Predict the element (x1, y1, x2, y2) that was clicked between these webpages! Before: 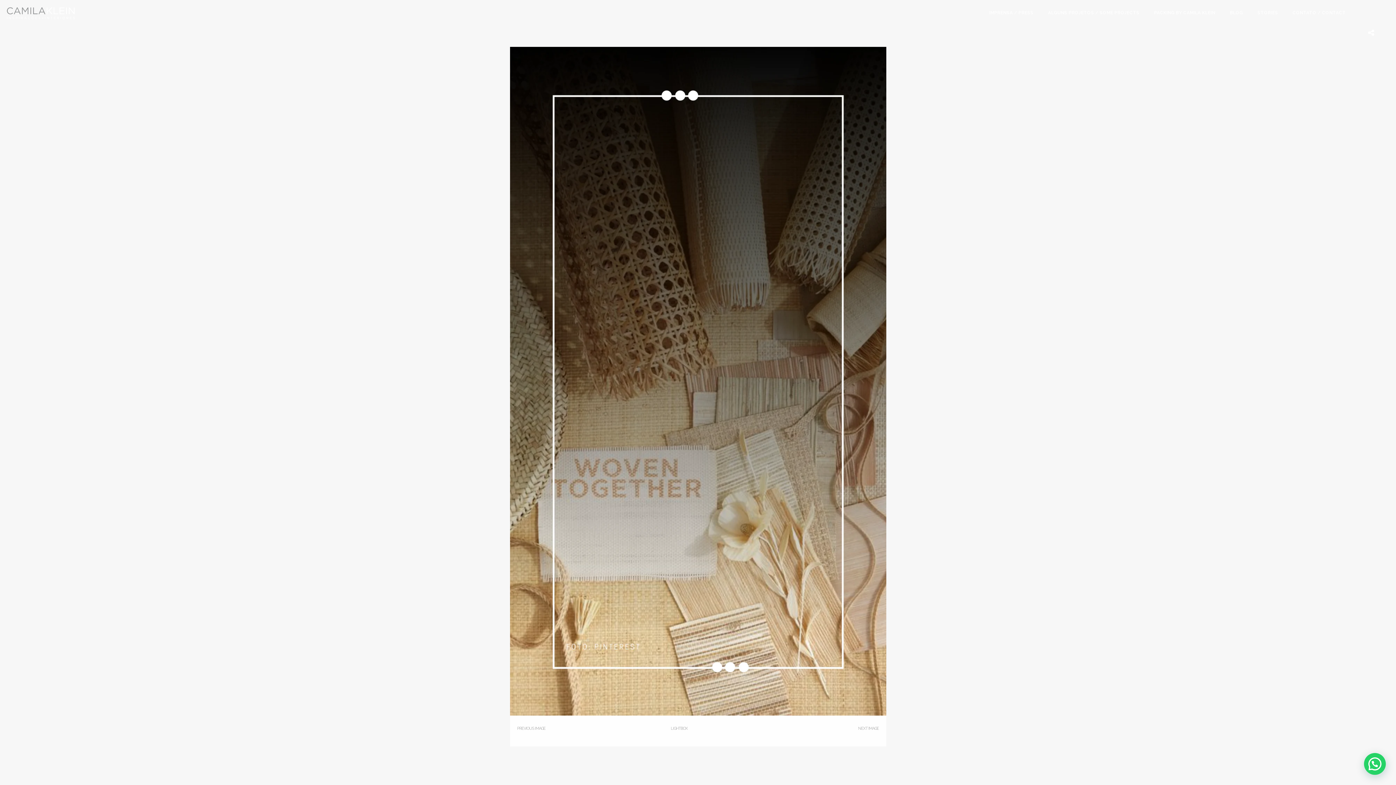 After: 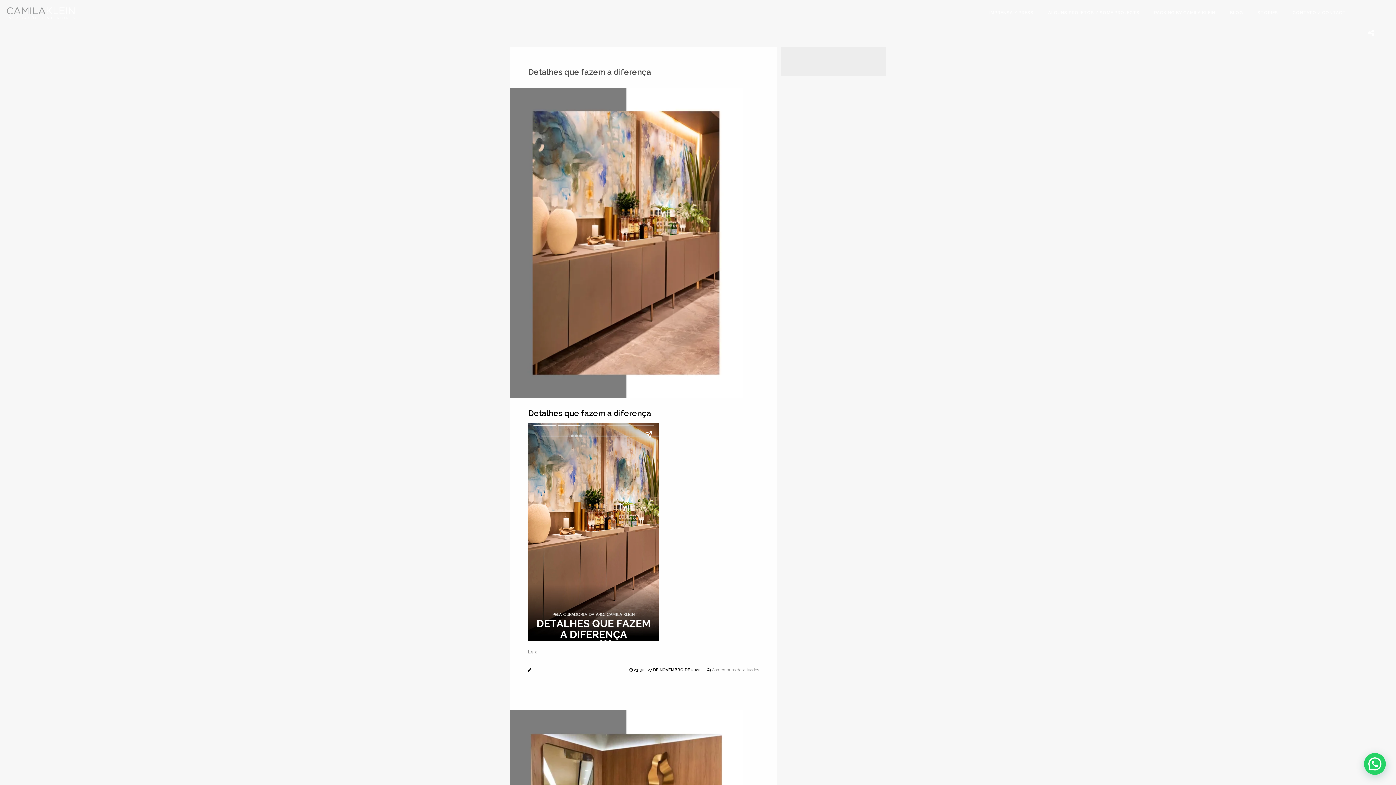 Action: label: STORIES bbox: (1251, 4, 1284, 21)